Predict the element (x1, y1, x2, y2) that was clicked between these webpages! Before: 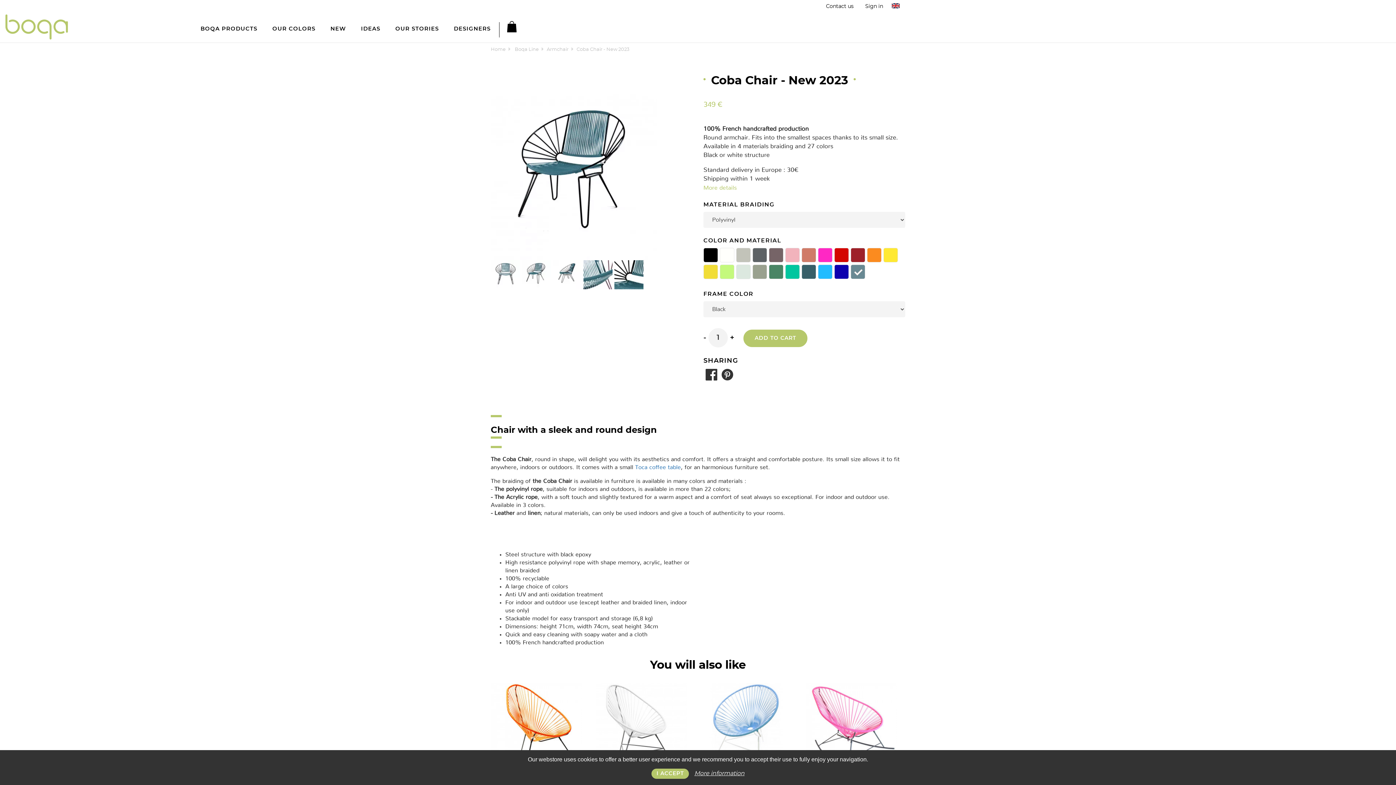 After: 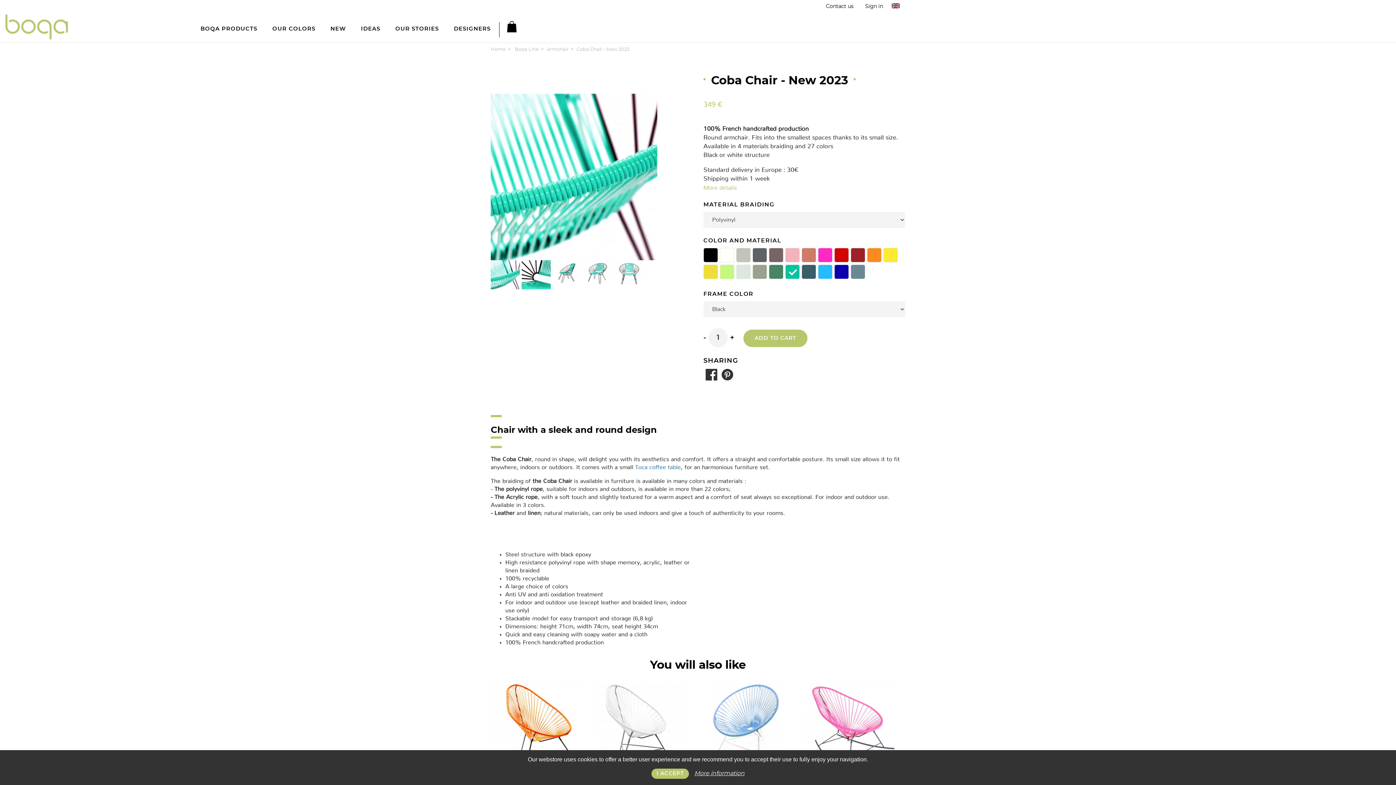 Action: bbox: (785, 264, 800, 279)